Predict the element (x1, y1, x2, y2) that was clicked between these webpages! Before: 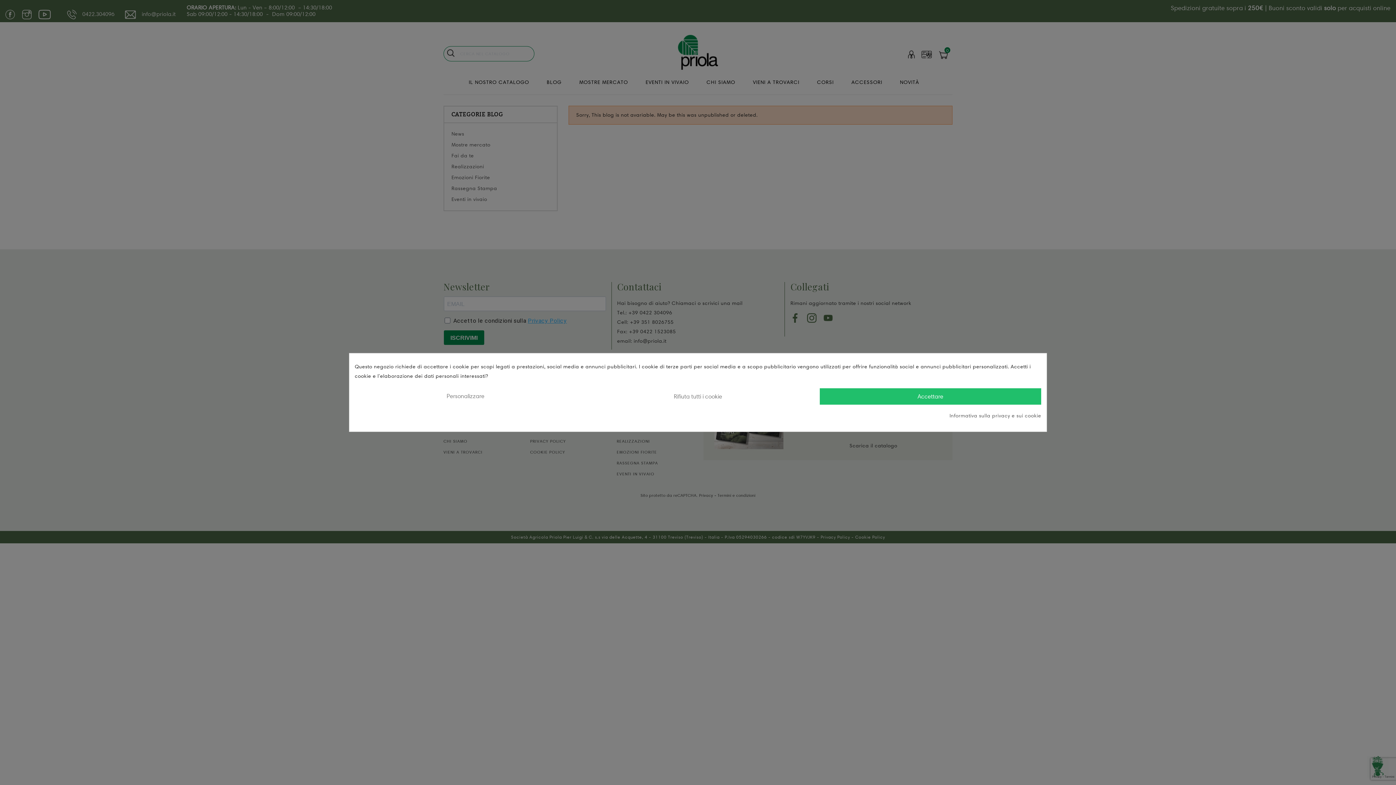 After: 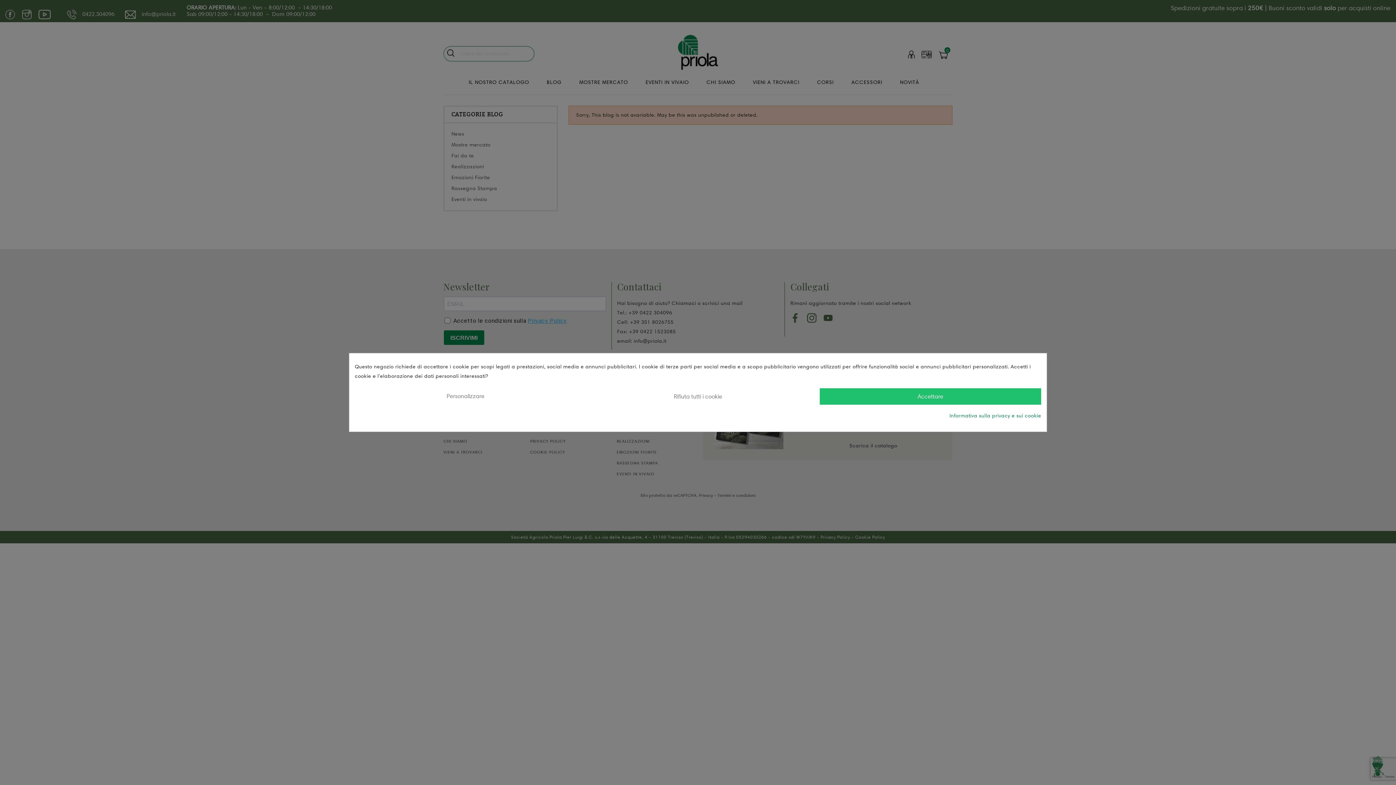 Action: label: Informativa sulla privacy e sui cookie bbox: (949, 411, 1041, 420)